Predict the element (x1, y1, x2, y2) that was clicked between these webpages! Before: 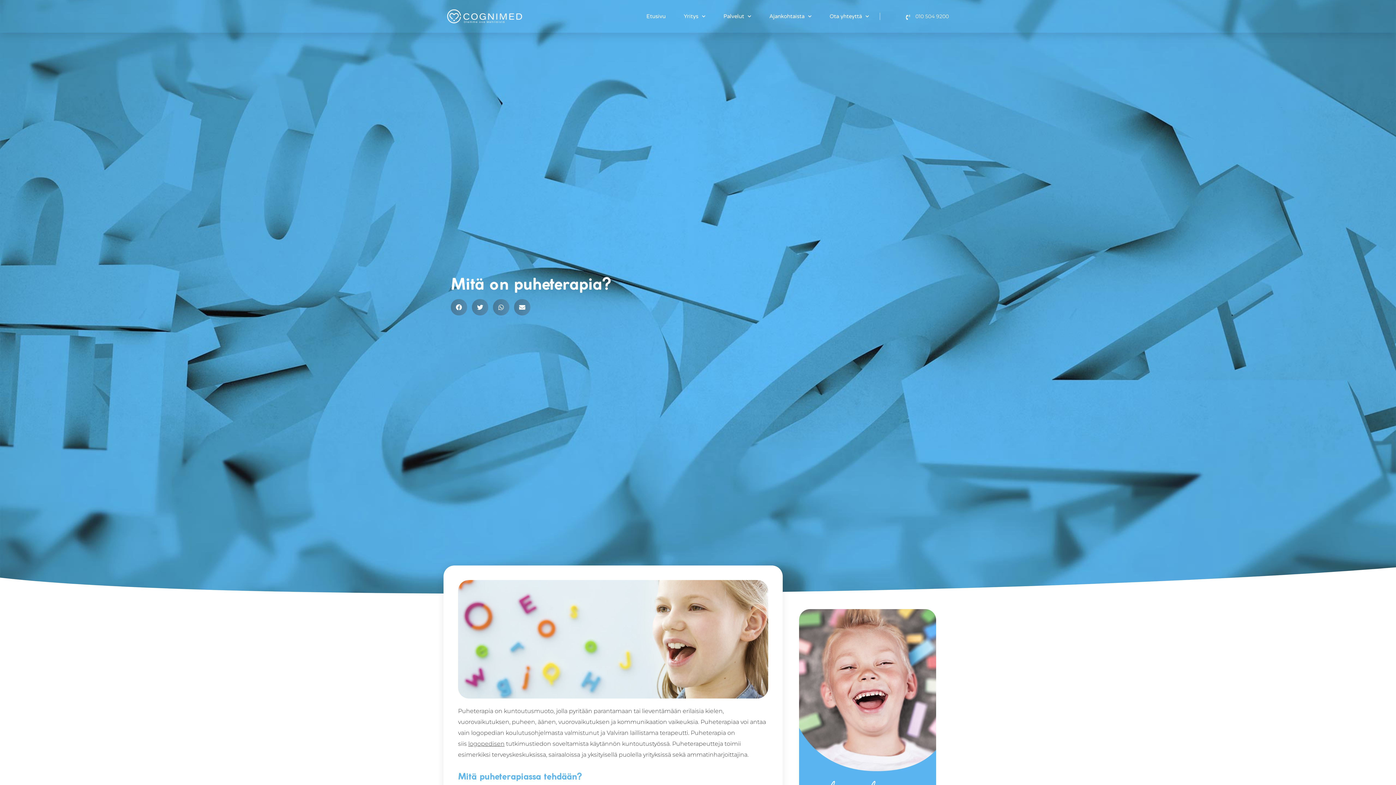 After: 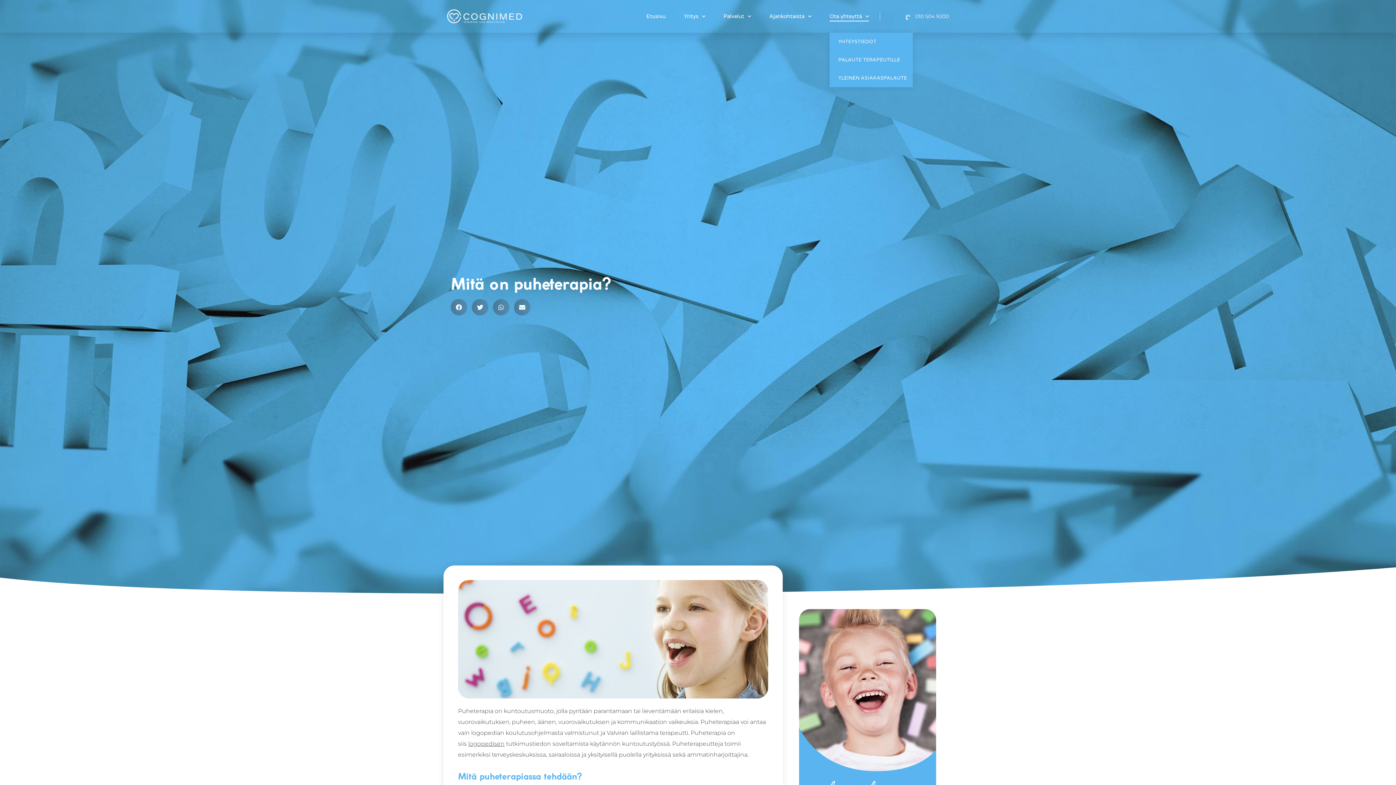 Action: label: Ota yhteyttä bbox: (829, 11, 869, 21)